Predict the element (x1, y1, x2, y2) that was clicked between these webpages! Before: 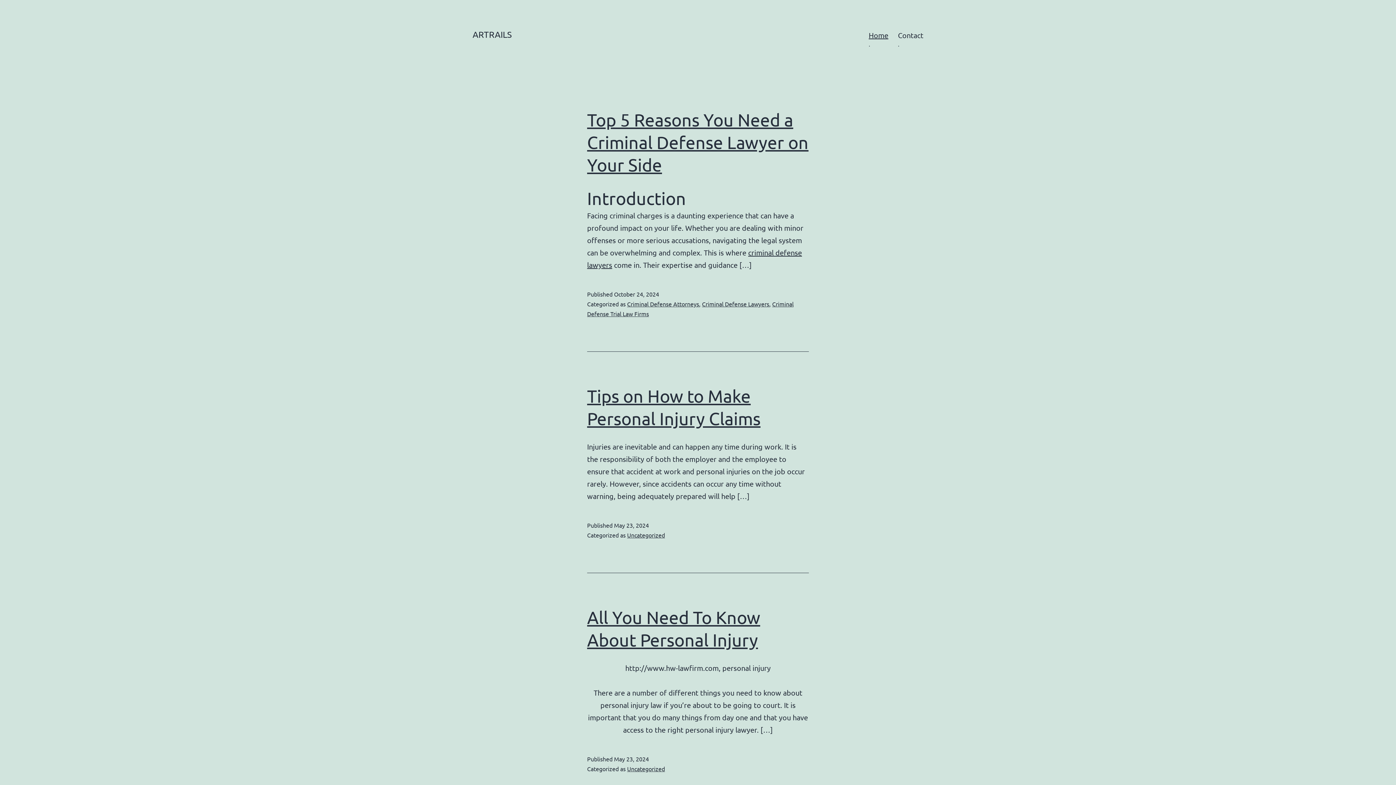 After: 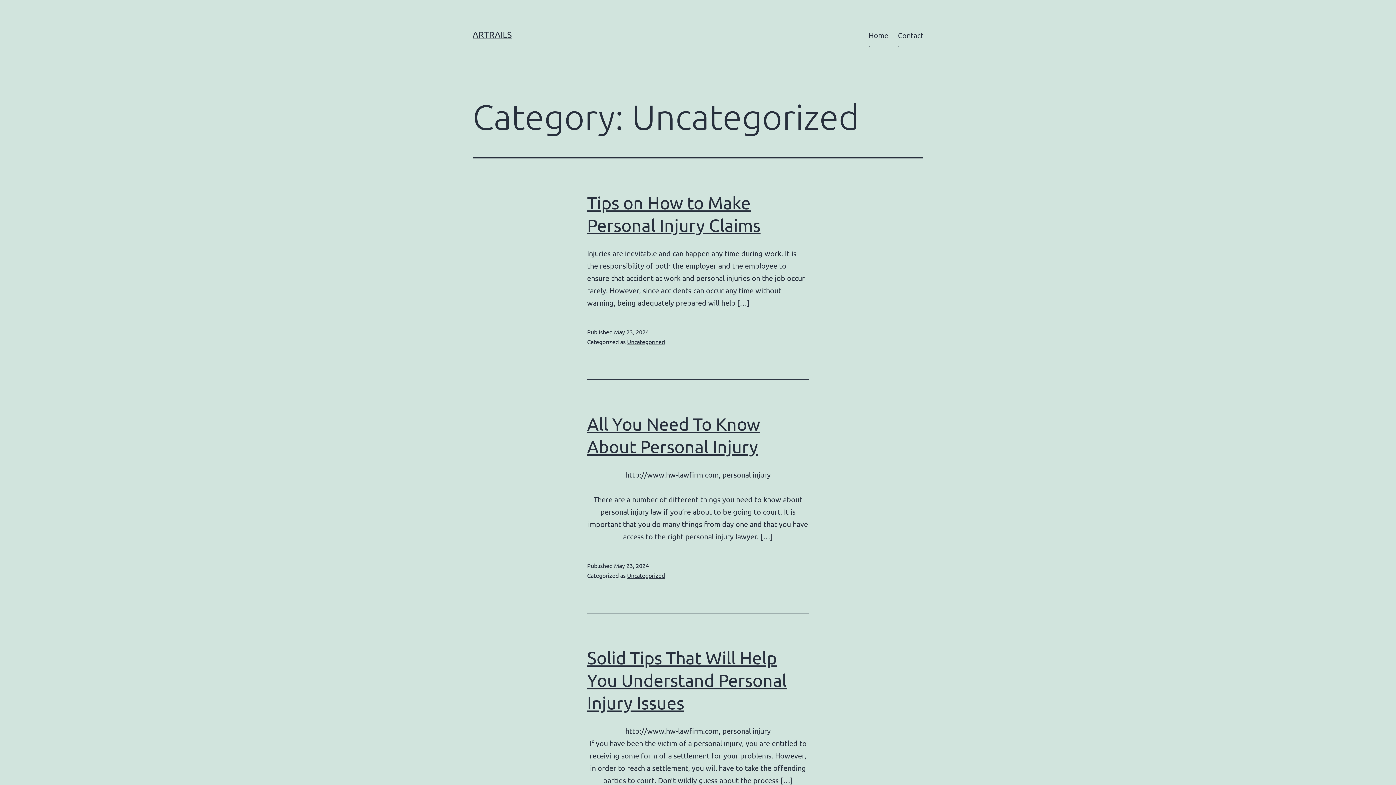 Action: bbox: (627, 531, 665, 539) label: Uncategorized